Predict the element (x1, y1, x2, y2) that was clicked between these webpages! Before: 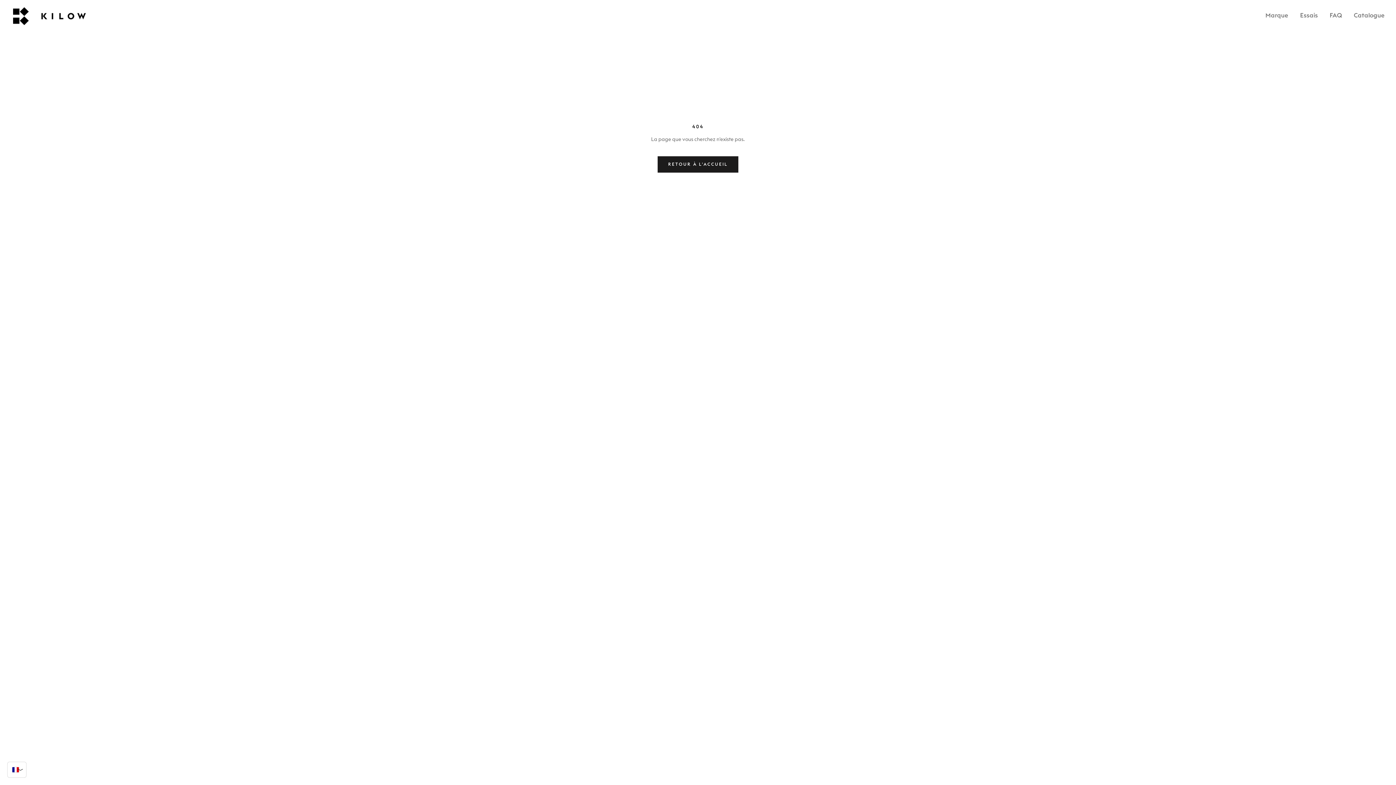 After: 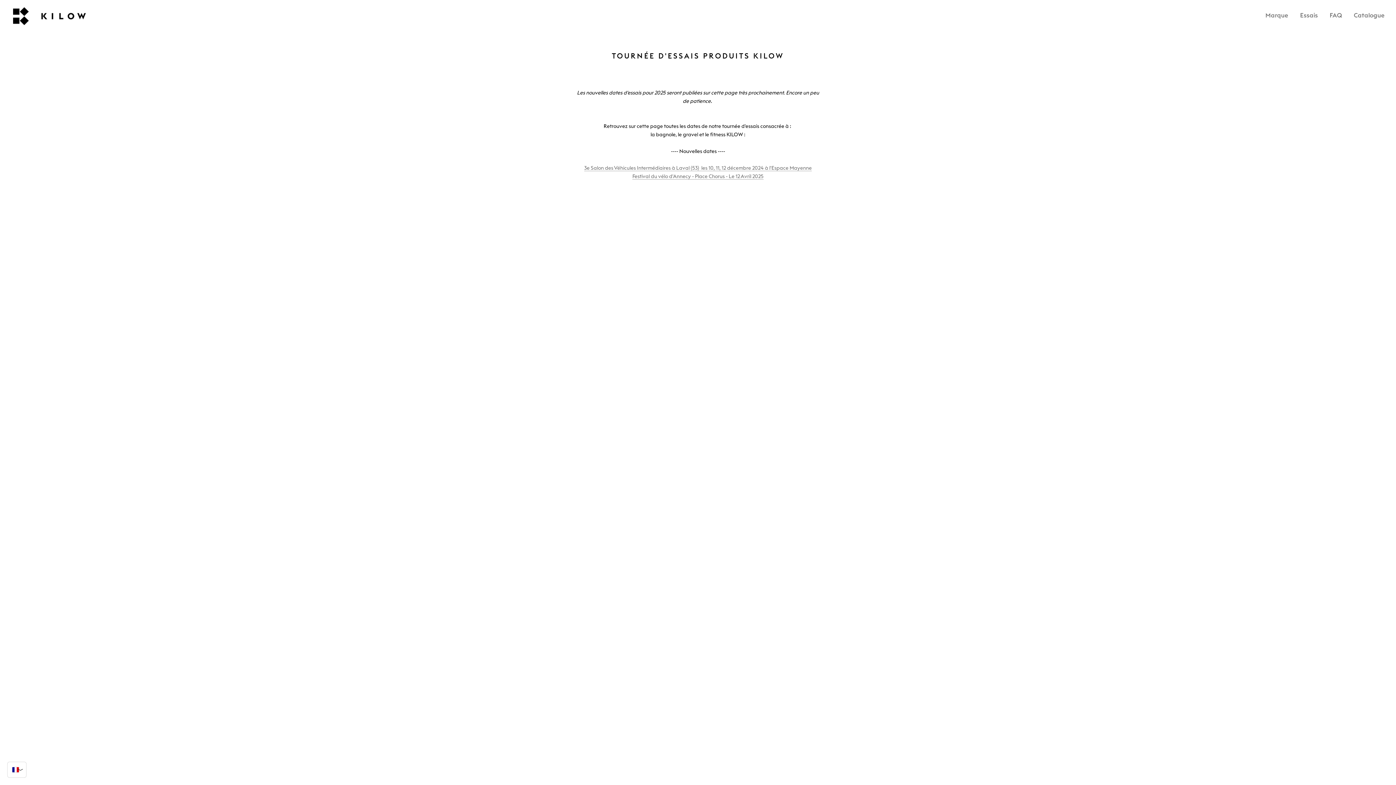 Action: bbox: (1300, 12, 1318, 18) label: Essais